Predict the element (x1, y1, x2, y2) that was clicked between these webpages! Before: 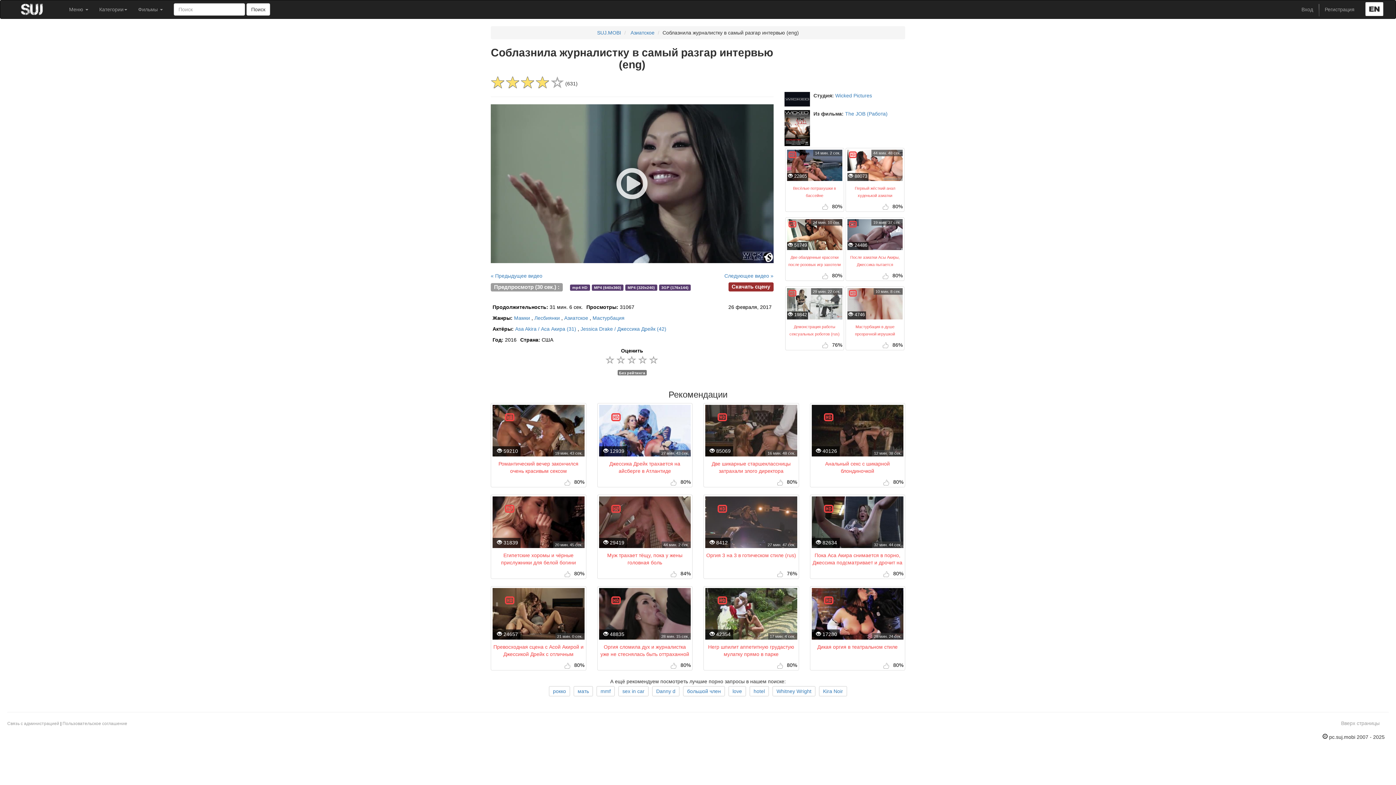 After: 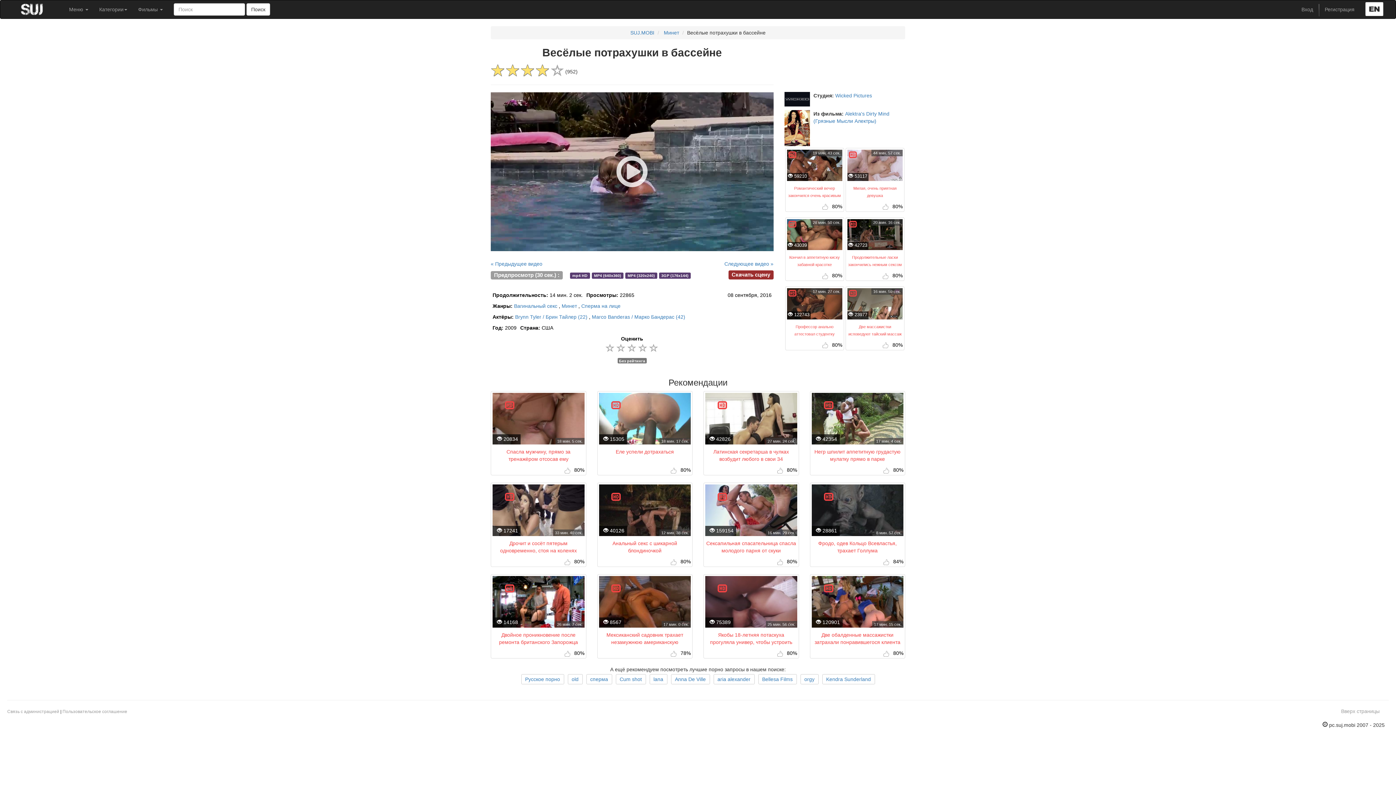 Action: bbox: (787, 149, 842, 210) label: 14 мин. 2 сек.
 22865

Весёлые потрахушки в бассейне

 80%